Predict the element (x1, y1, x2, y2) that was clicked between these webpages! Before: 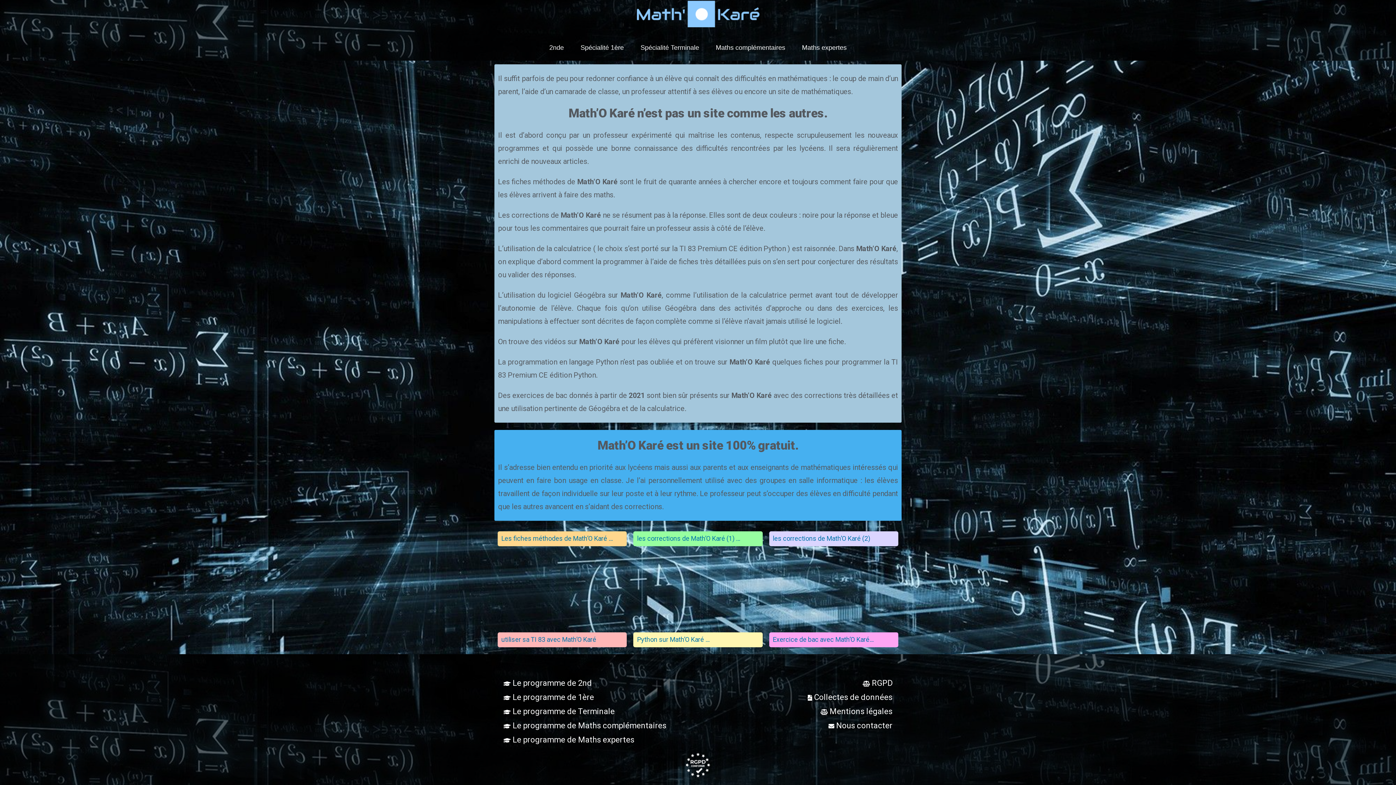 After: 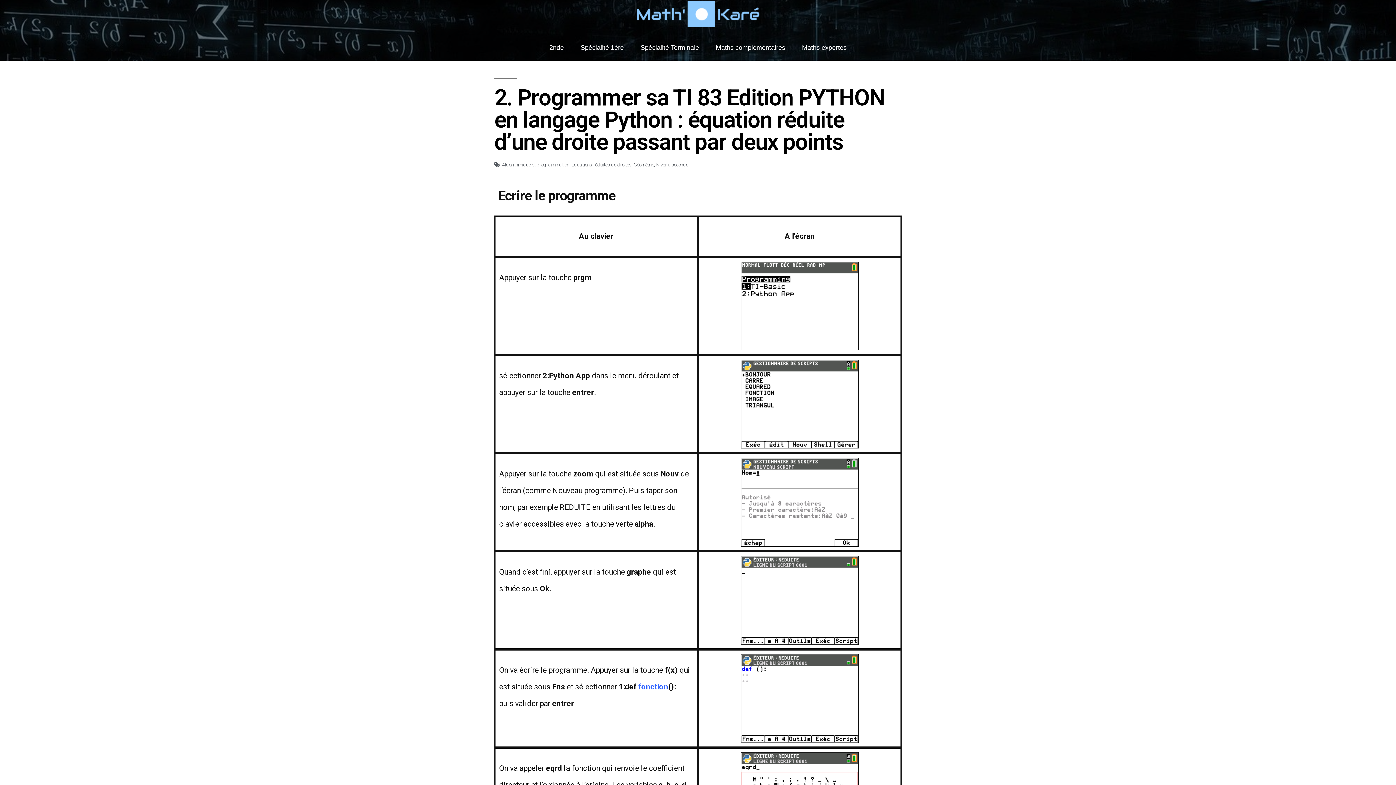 Action: label: Python sur Math’O Karé … bbox: (637, 635, 709, 643)